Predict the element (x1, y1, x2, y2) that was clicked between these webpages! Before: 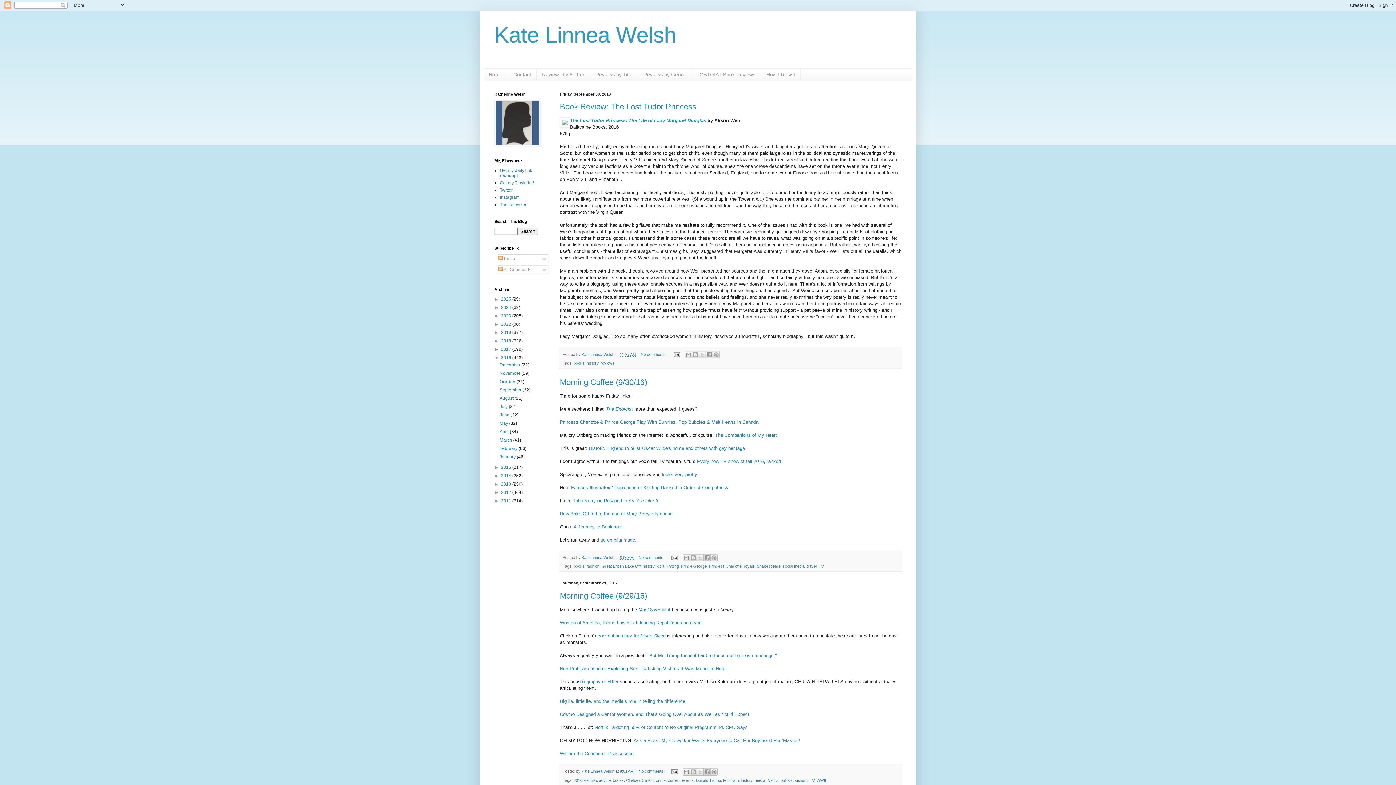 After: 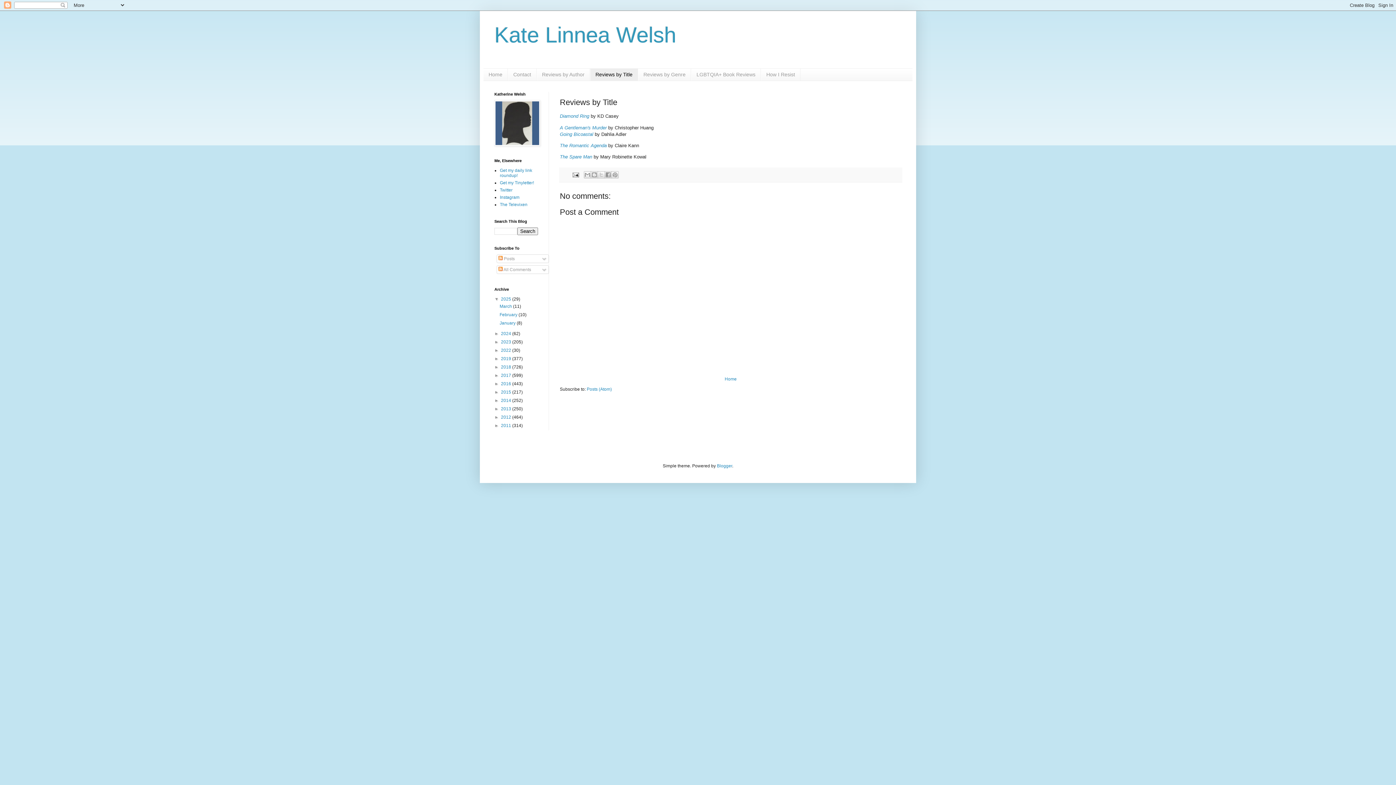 Action: label: Reviews by Title bbox: (590, 68, 638, 80)